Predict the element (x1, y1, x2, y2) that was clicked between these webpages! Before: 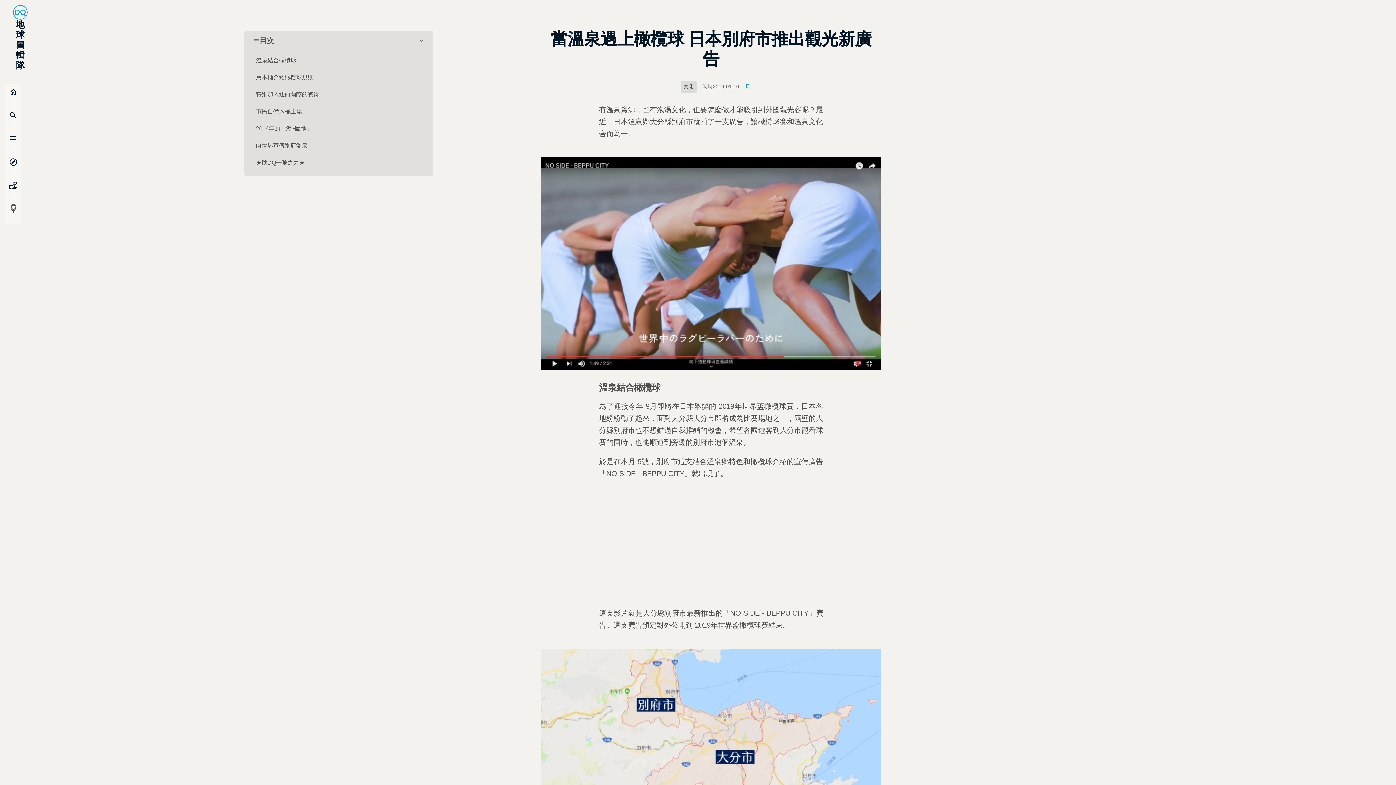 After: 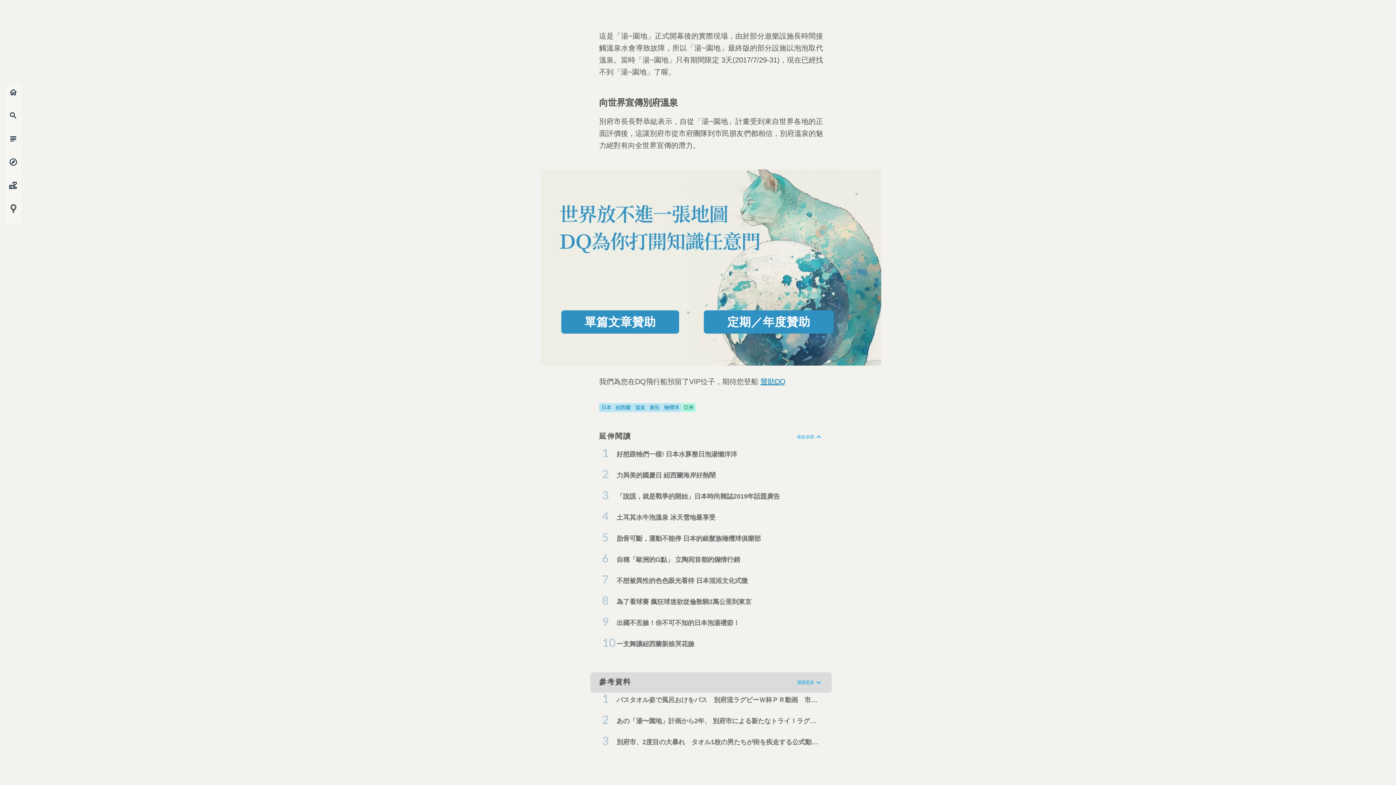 Action: label: 向世界宣傳別府溫泉 bbox: (253, 138, 424, 152)